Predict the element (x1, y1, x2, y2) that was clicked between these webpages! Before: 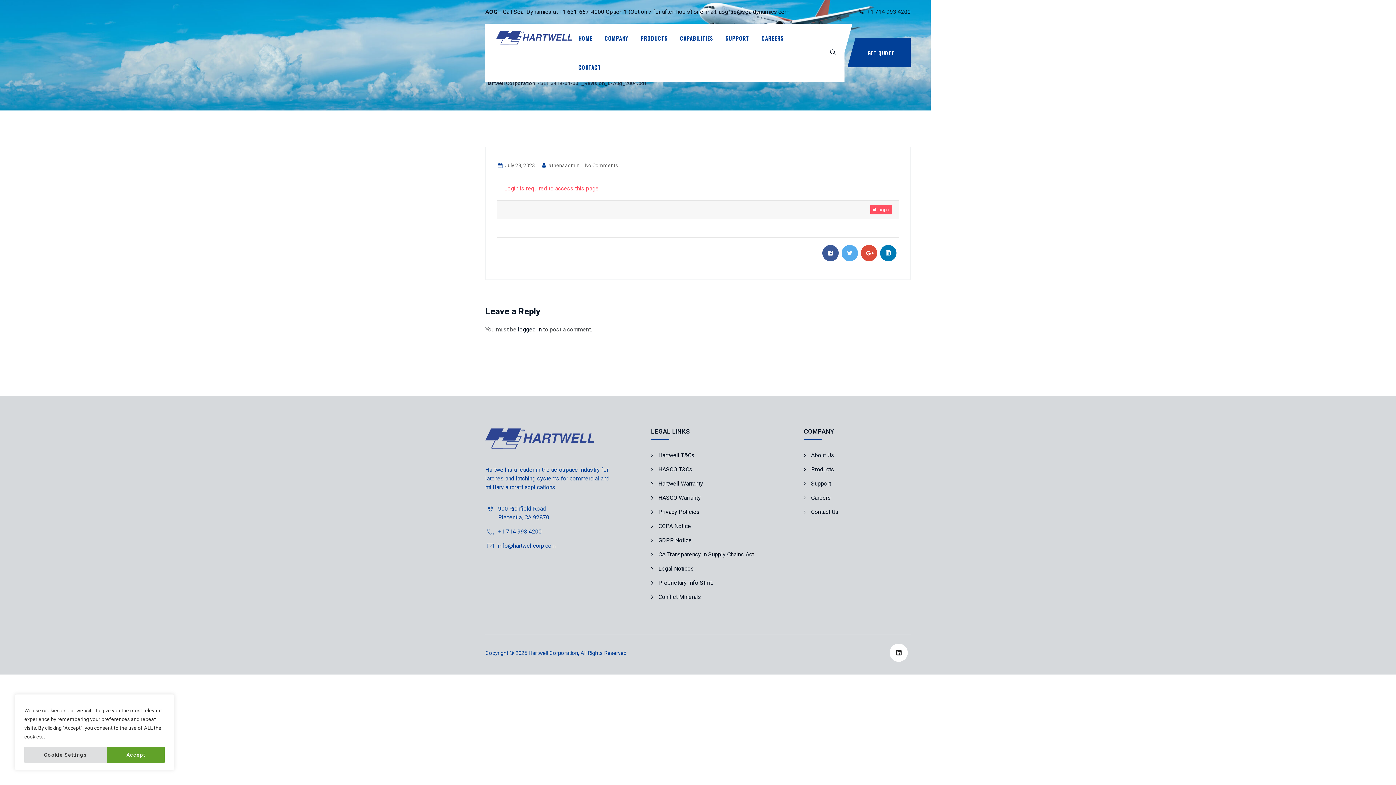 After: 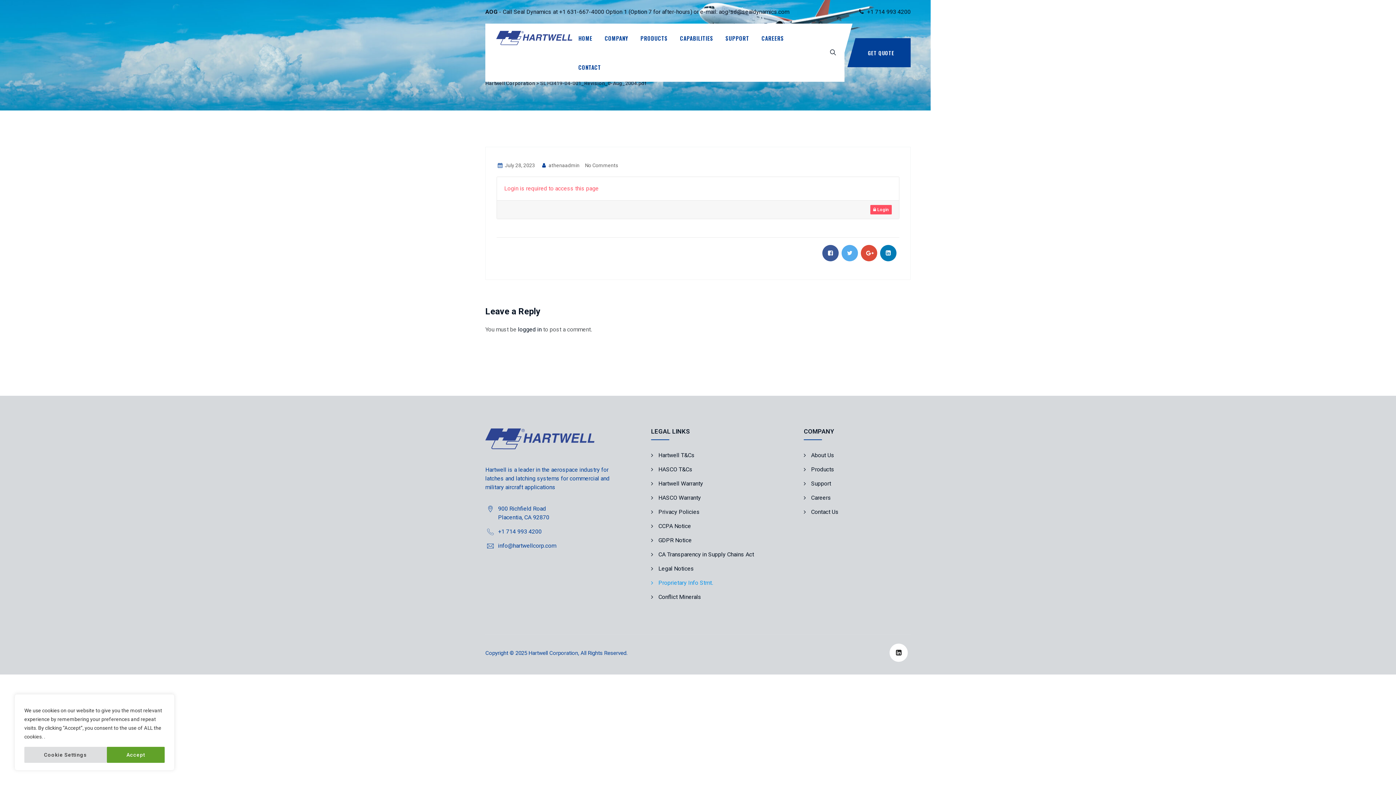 Action: bbox: (651, 579, 713, 586) label: Proprietary Info Stmt.